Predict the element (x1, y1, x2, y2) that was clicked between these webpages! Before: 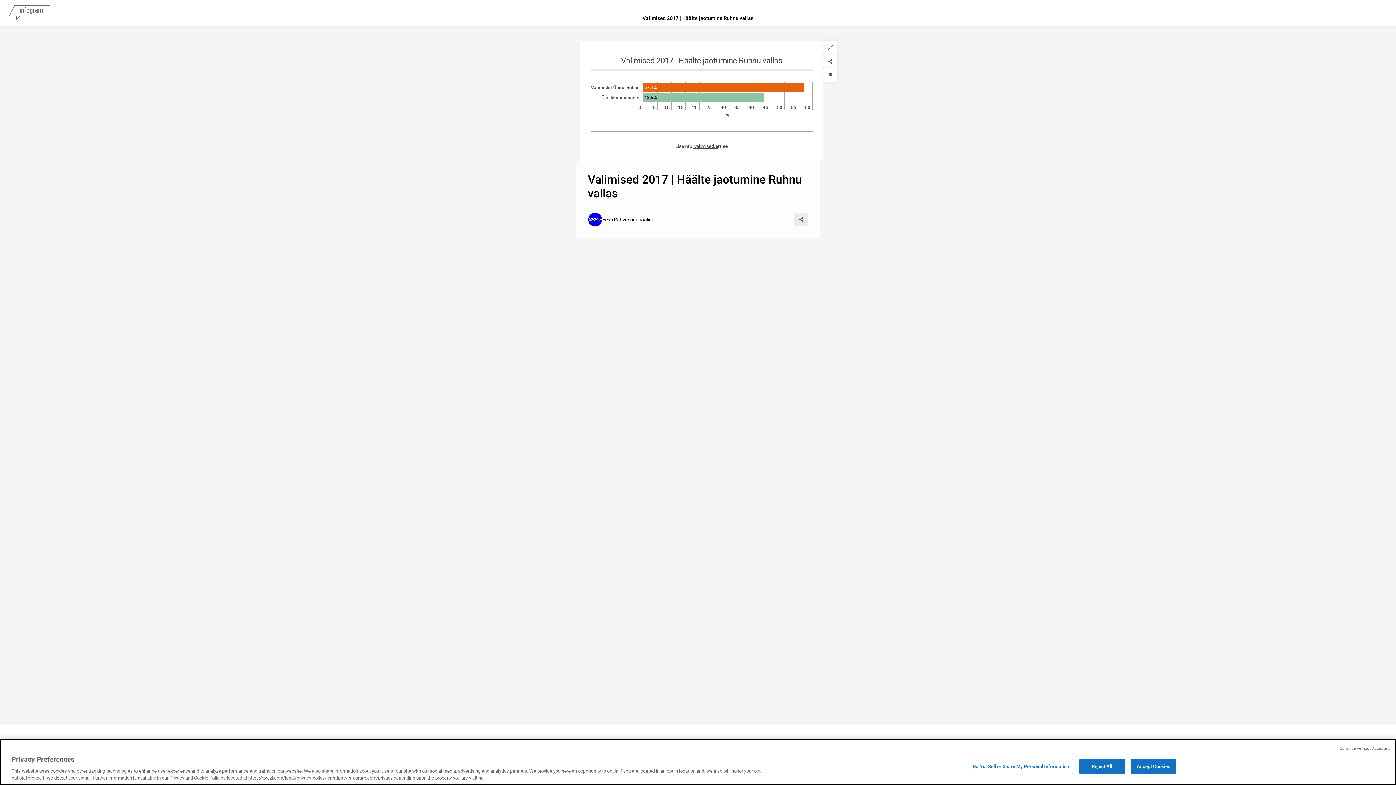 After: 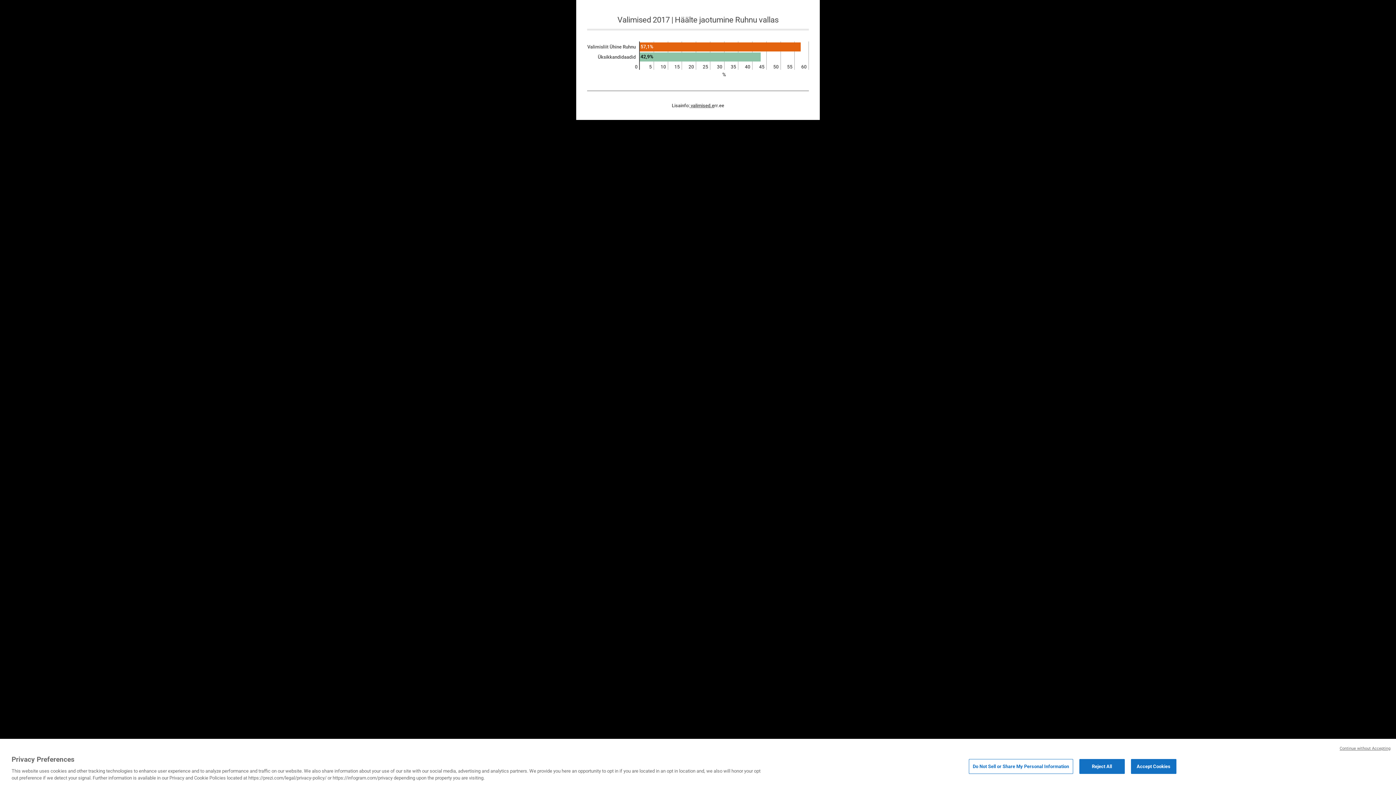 Action: label: Expand bbox: (823, 40, 837, 54)